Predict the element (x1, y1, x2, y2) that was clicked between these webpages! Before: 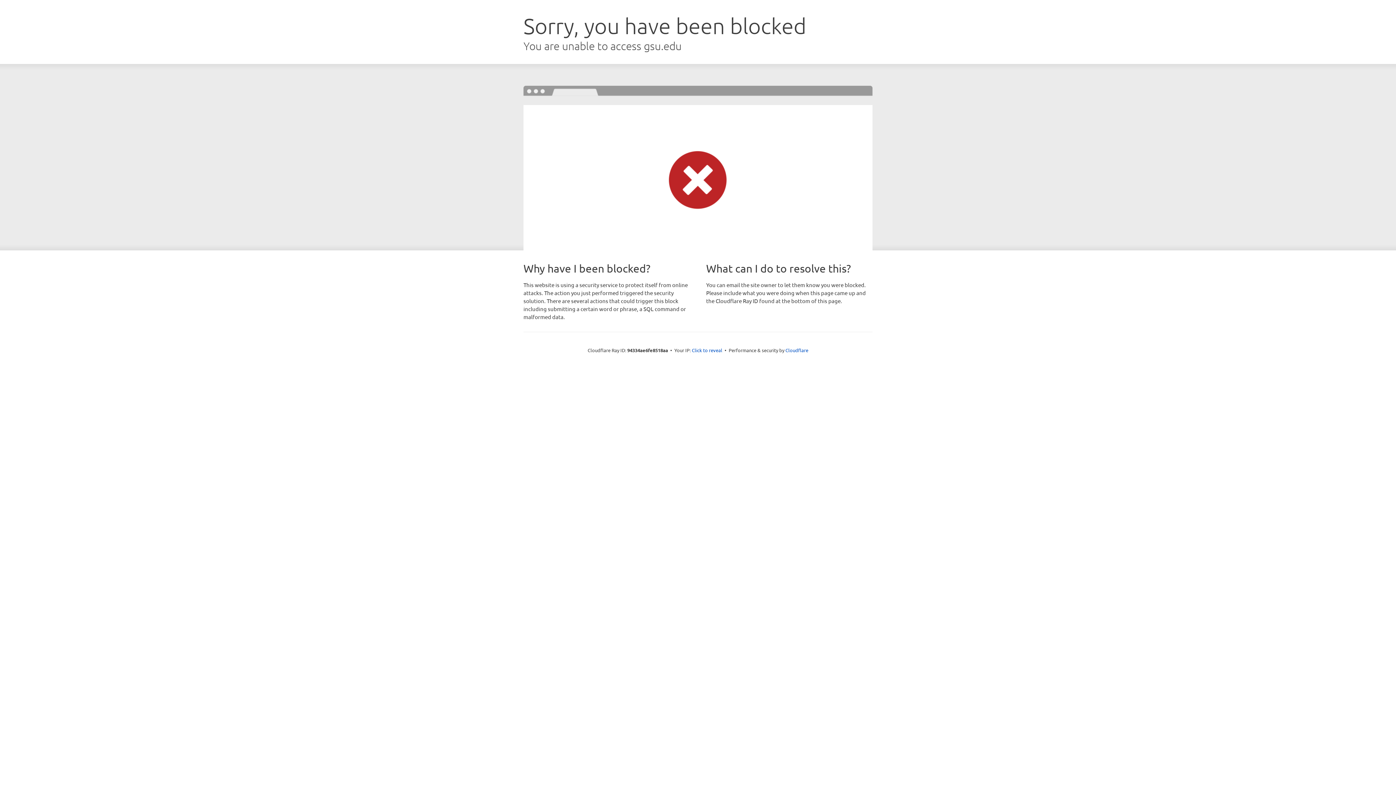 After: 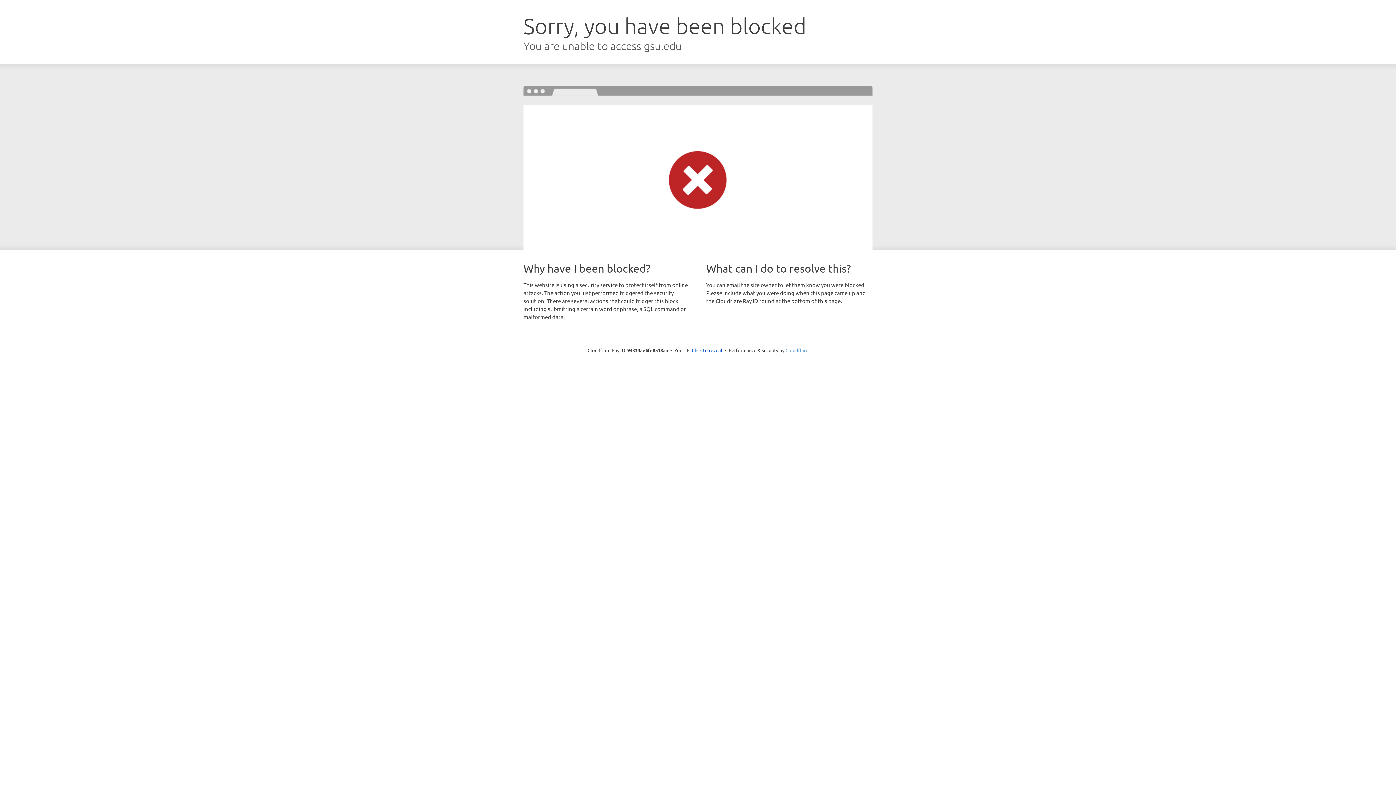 Action: bbox: (785, 347, 808, 353) label: Cloudflare